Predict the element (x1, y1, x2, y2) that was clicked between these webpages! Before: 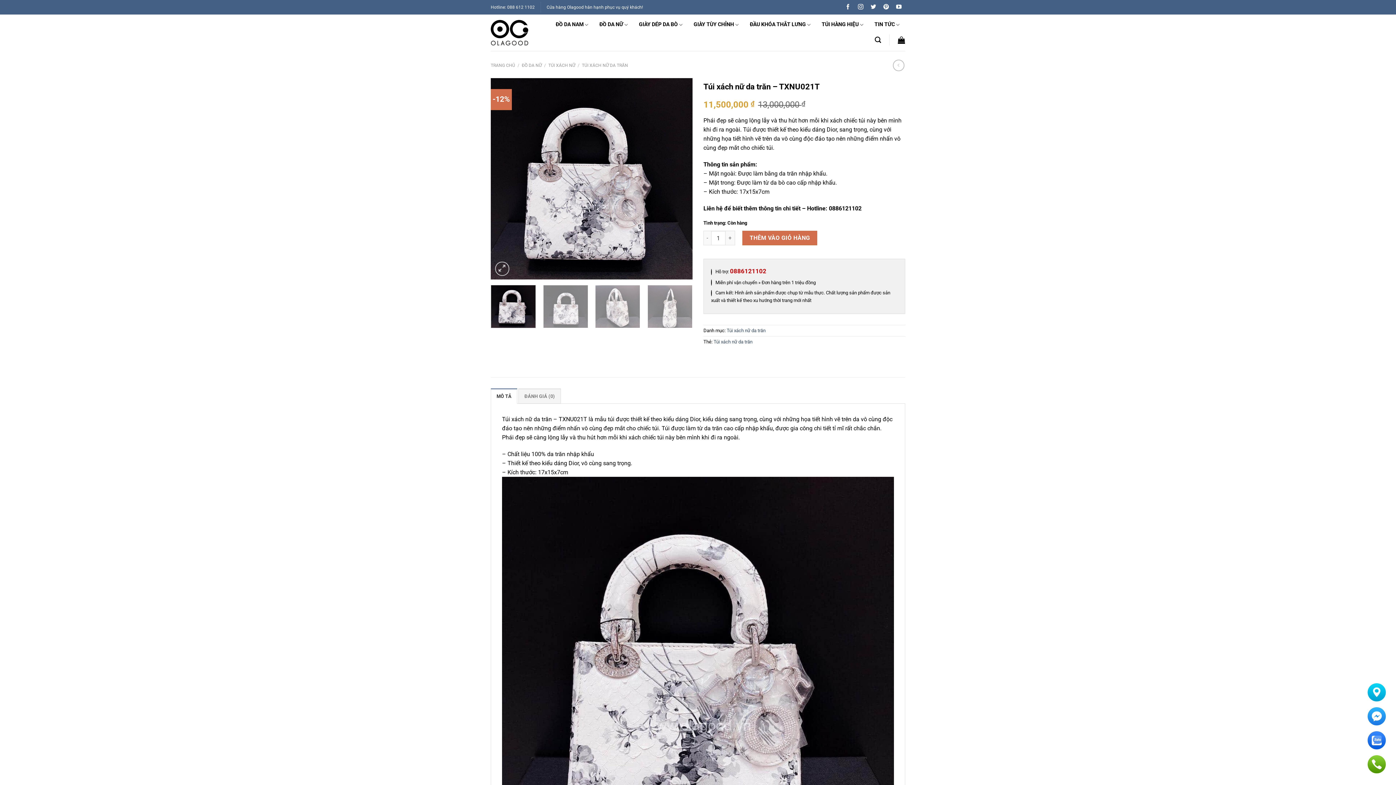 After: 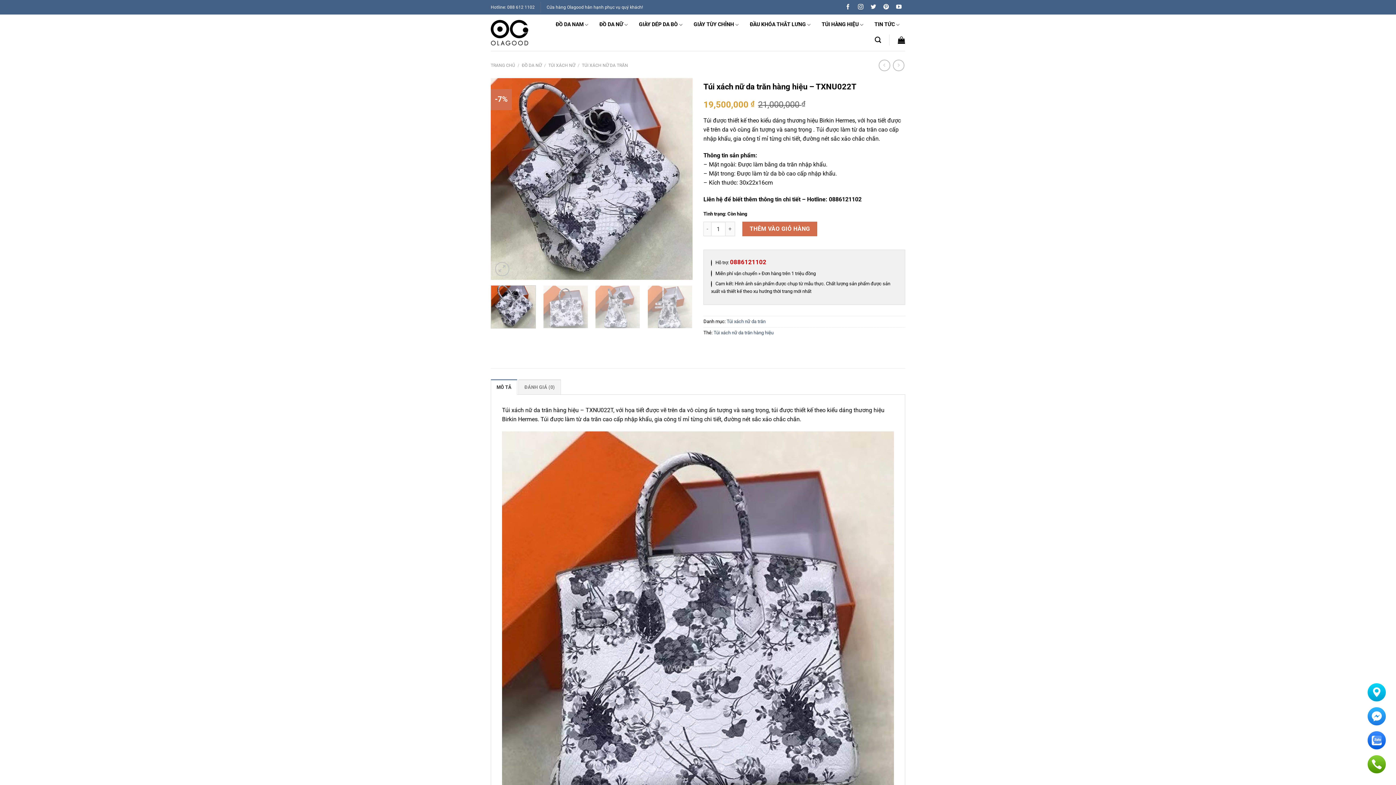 Action: bbox: (893, 59, 904, 71)